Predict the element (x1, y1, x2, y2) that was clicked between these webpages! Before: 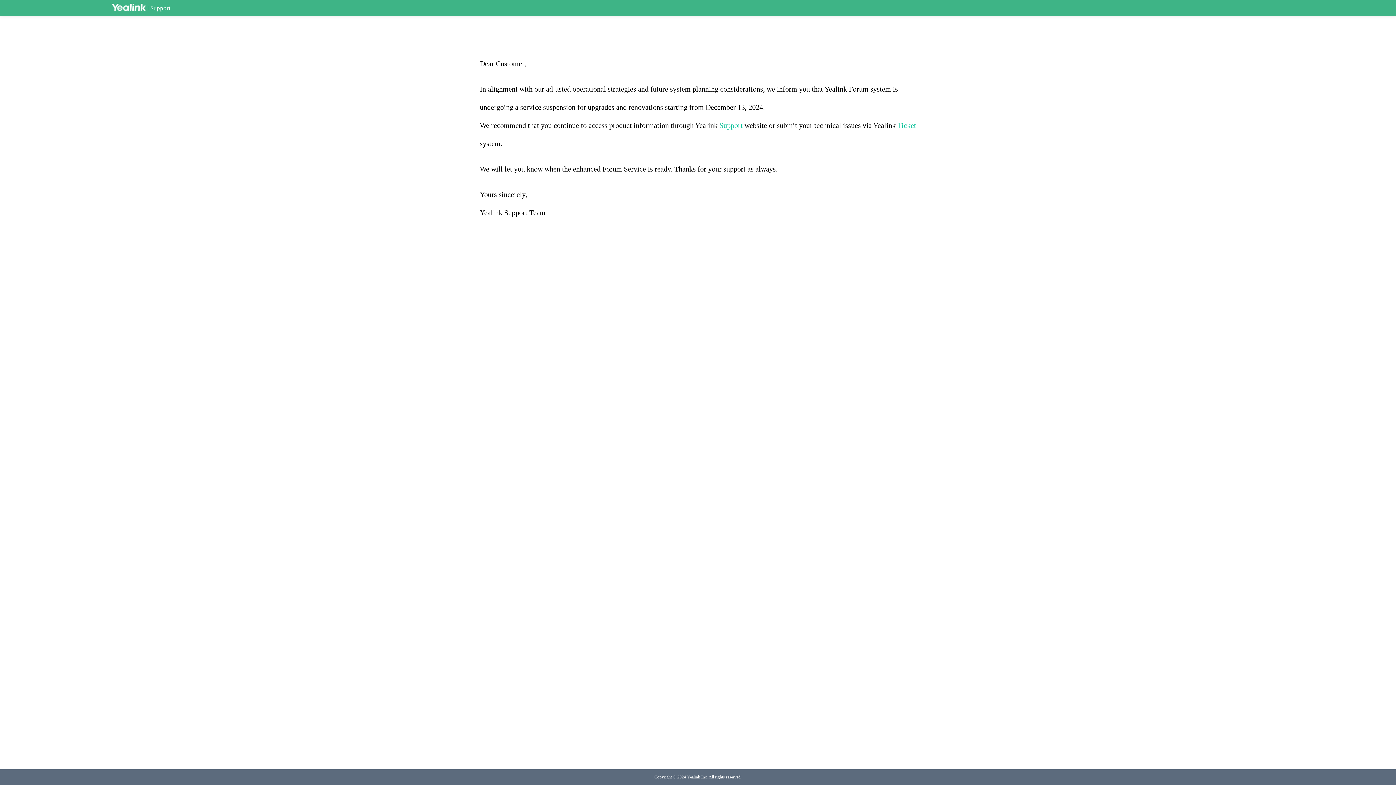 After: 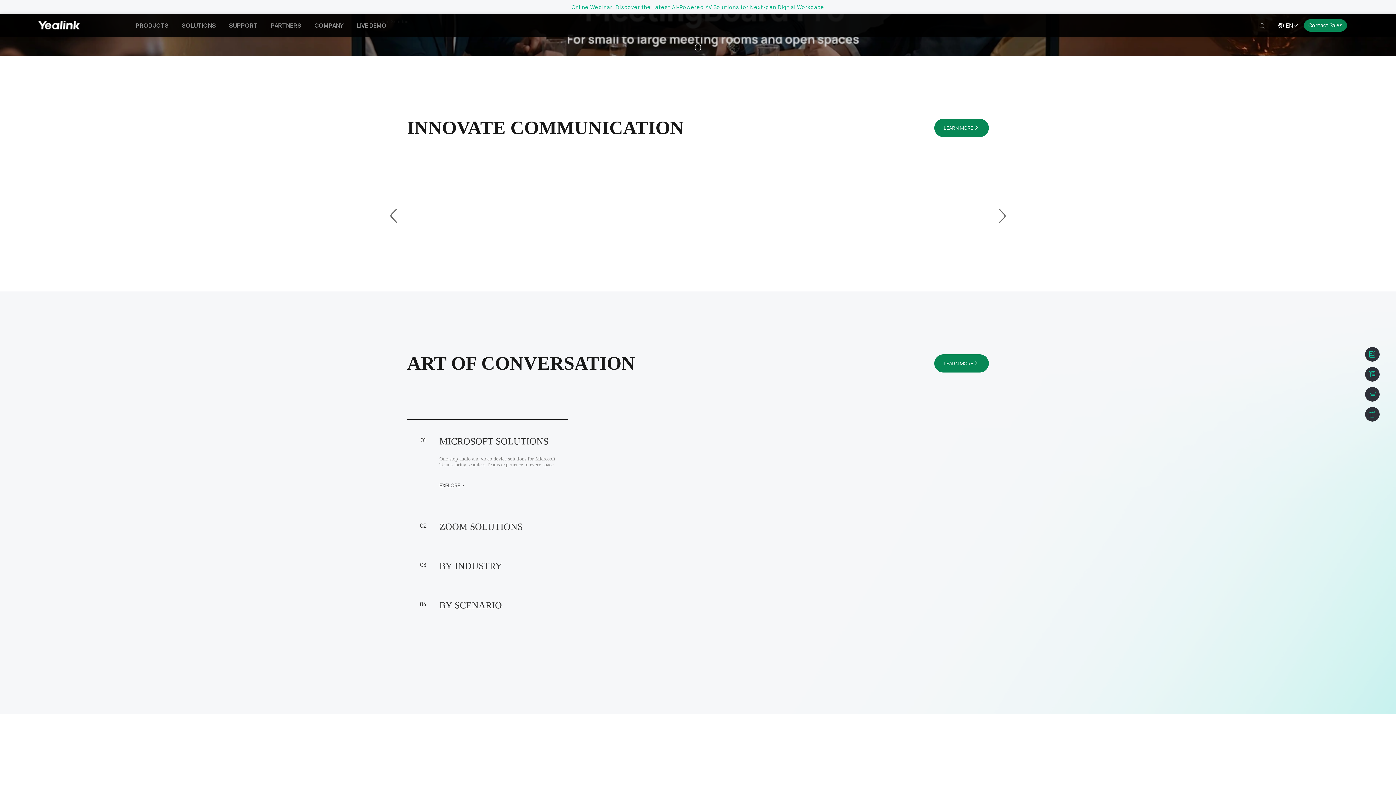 Action: bbox: (111, 3, 145, 12)